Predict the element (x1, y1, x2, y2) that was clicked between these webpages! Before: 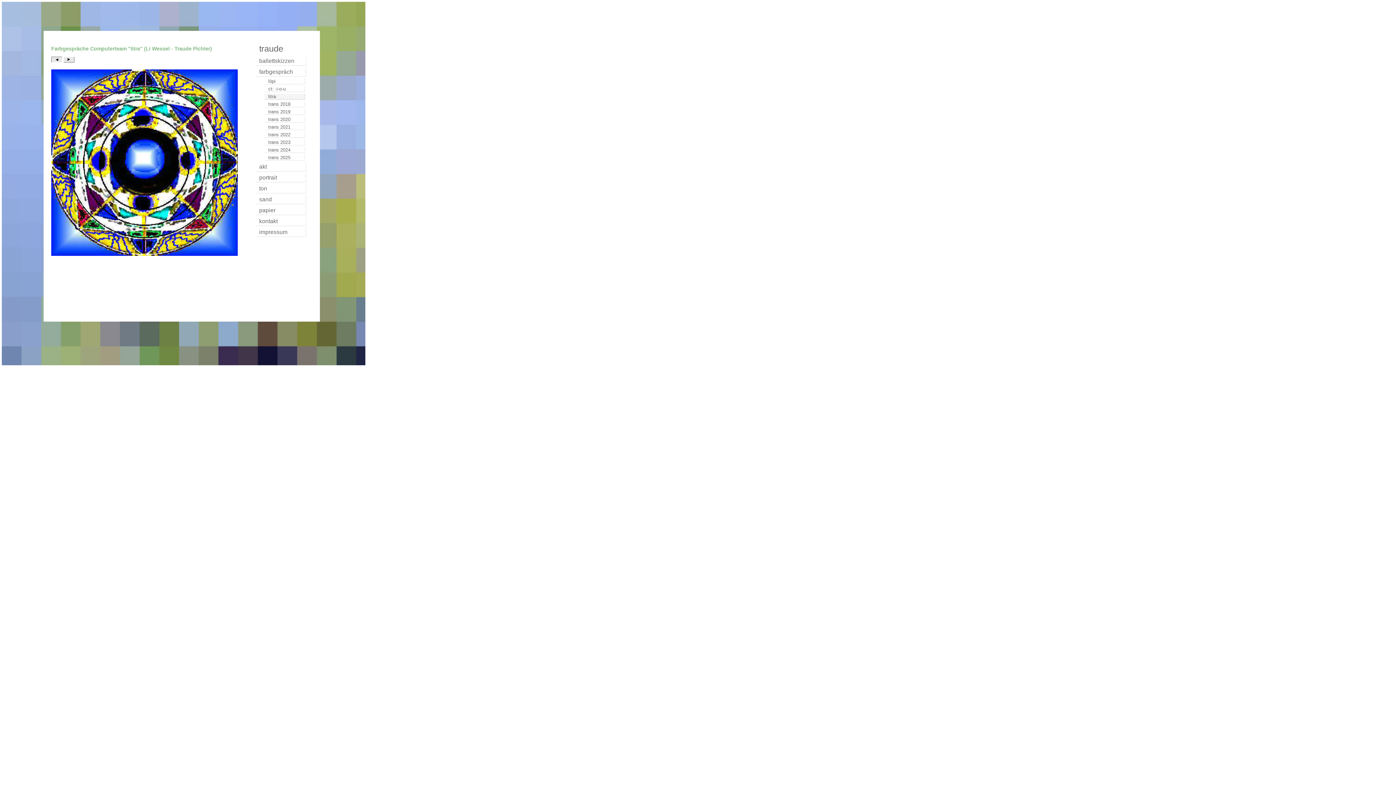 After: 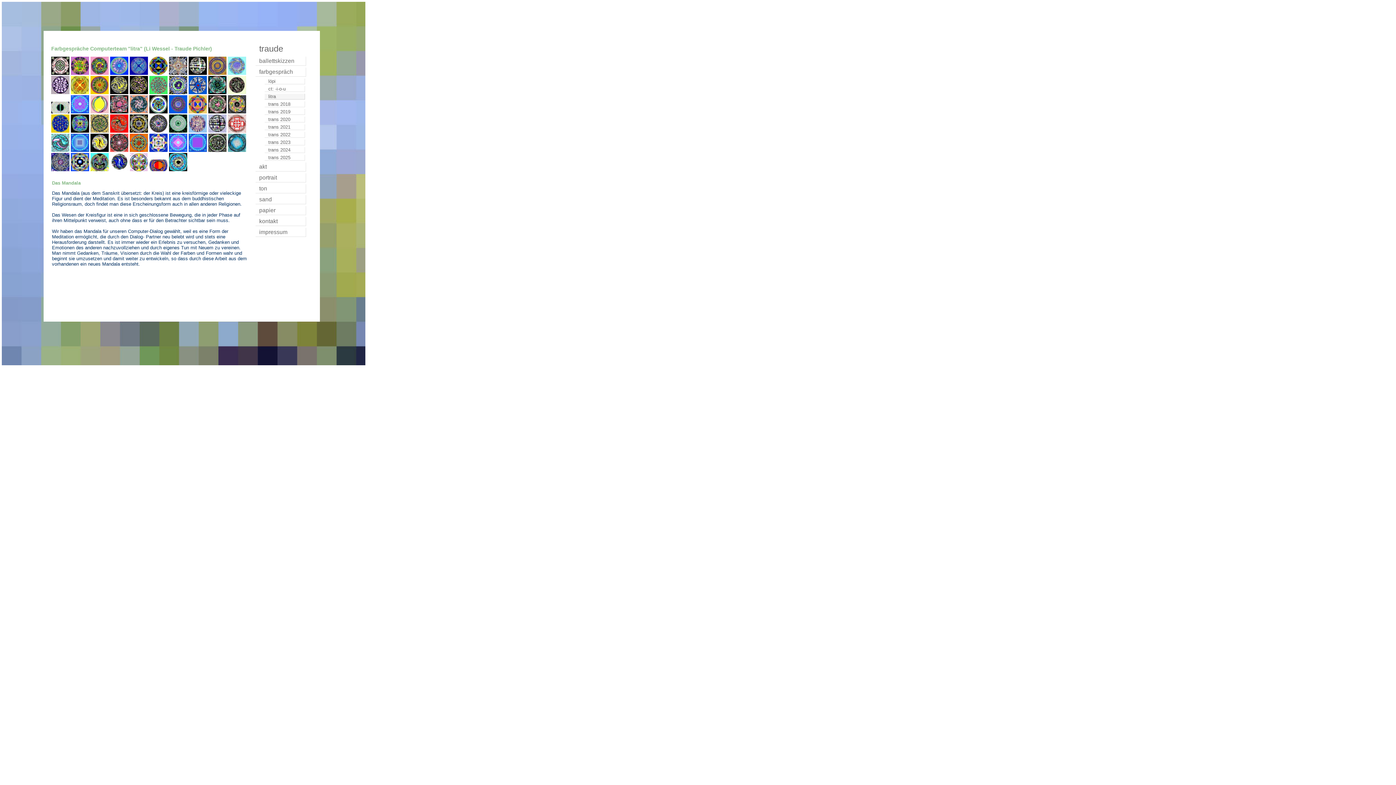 Action: label: litra bbox: (264, 93, 305, 99)